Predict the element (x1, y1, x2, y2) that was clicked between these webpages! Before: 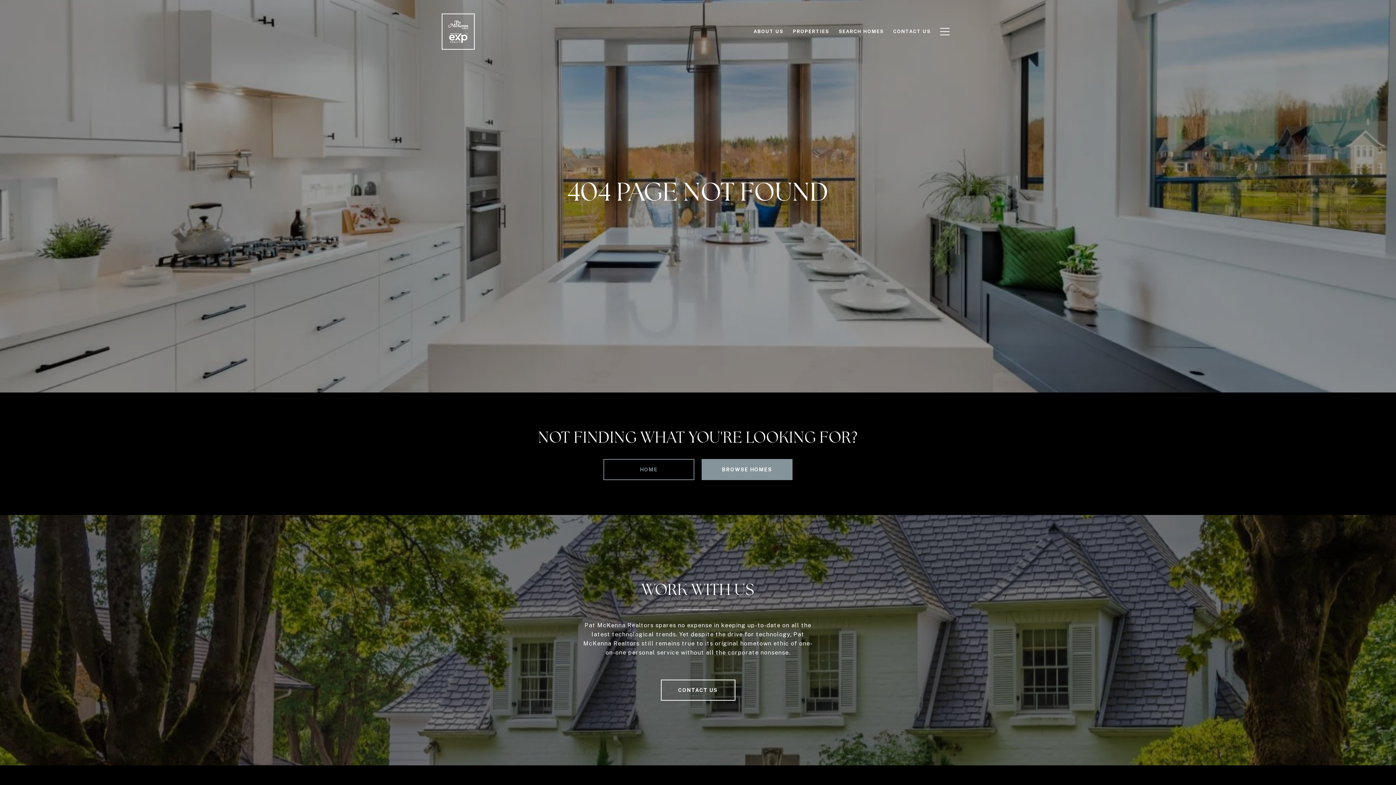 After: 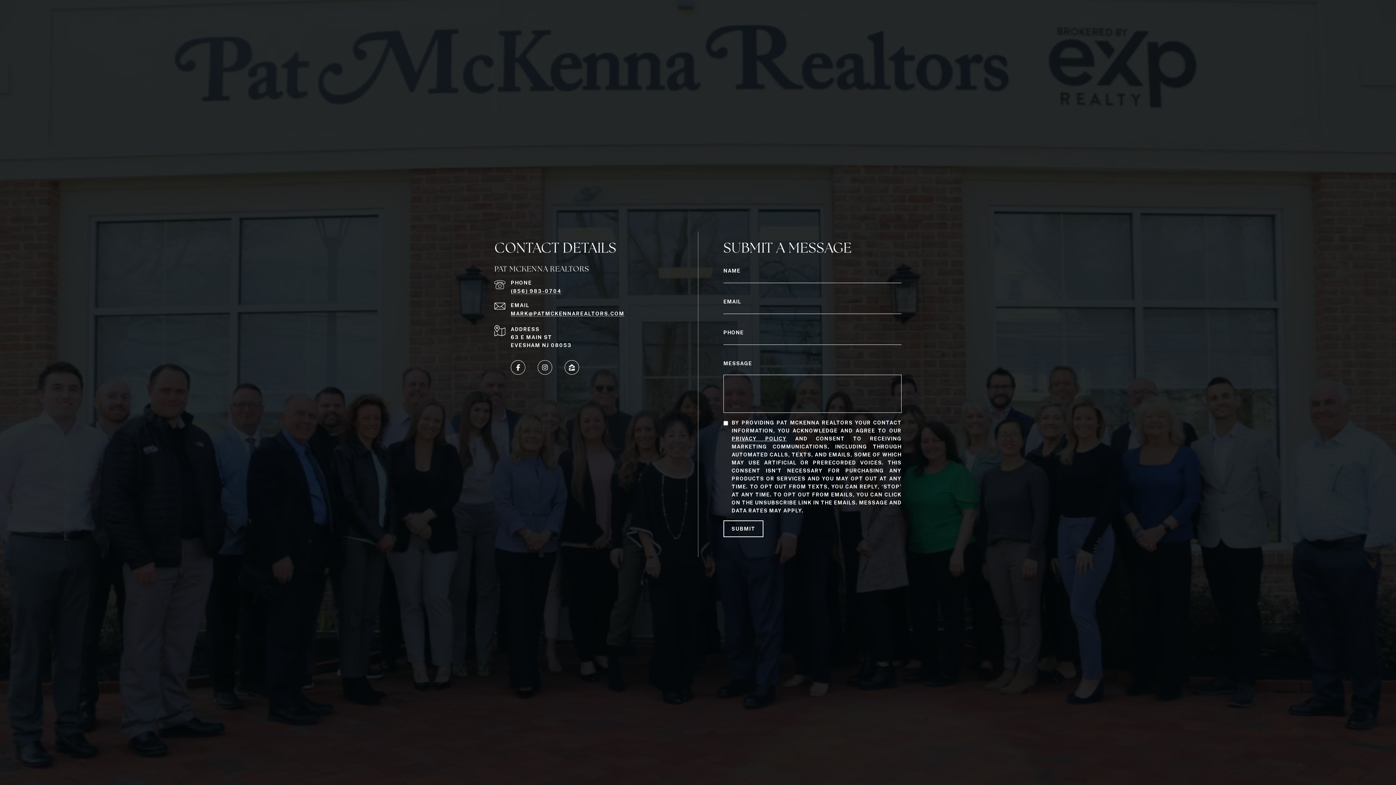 Action: bbox: (888, 24, 935, 38) label: CONTACT US